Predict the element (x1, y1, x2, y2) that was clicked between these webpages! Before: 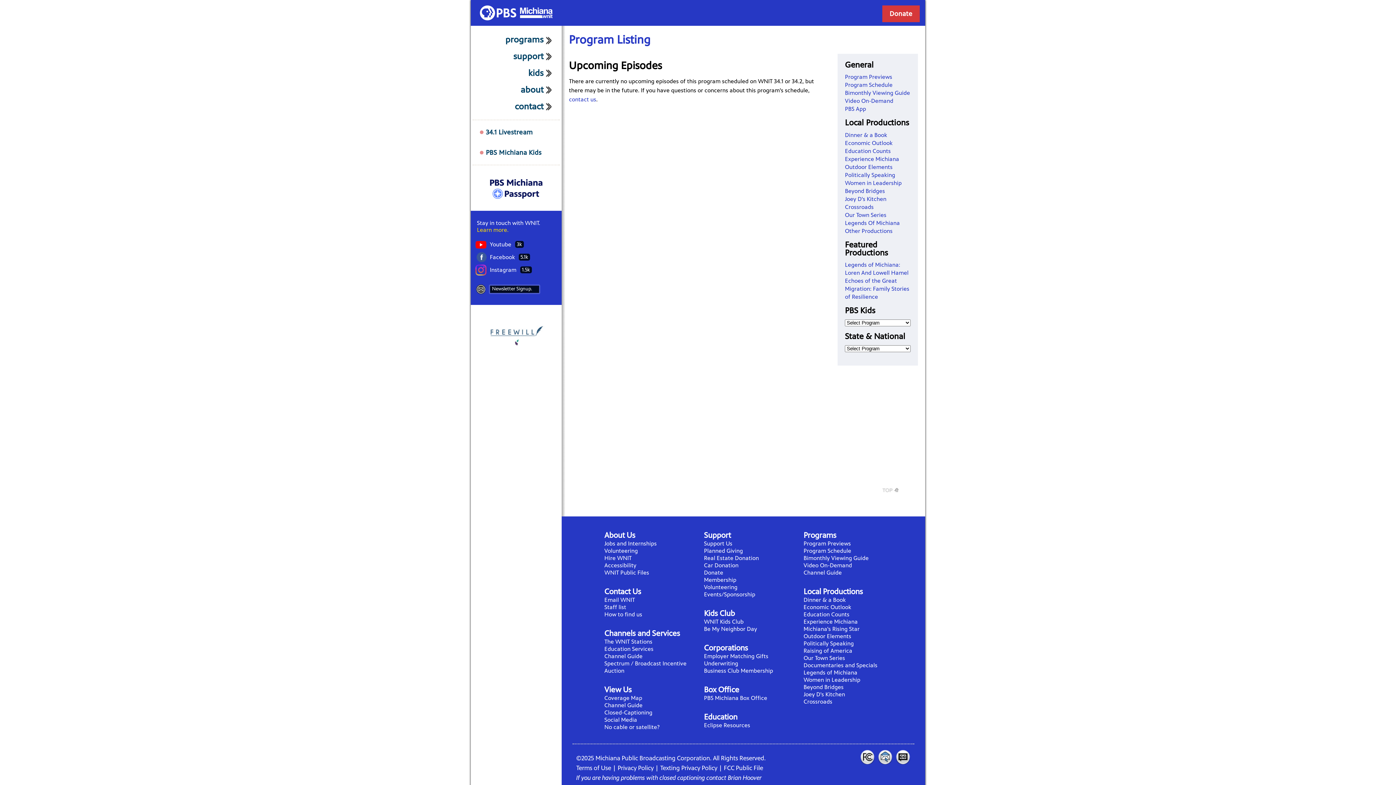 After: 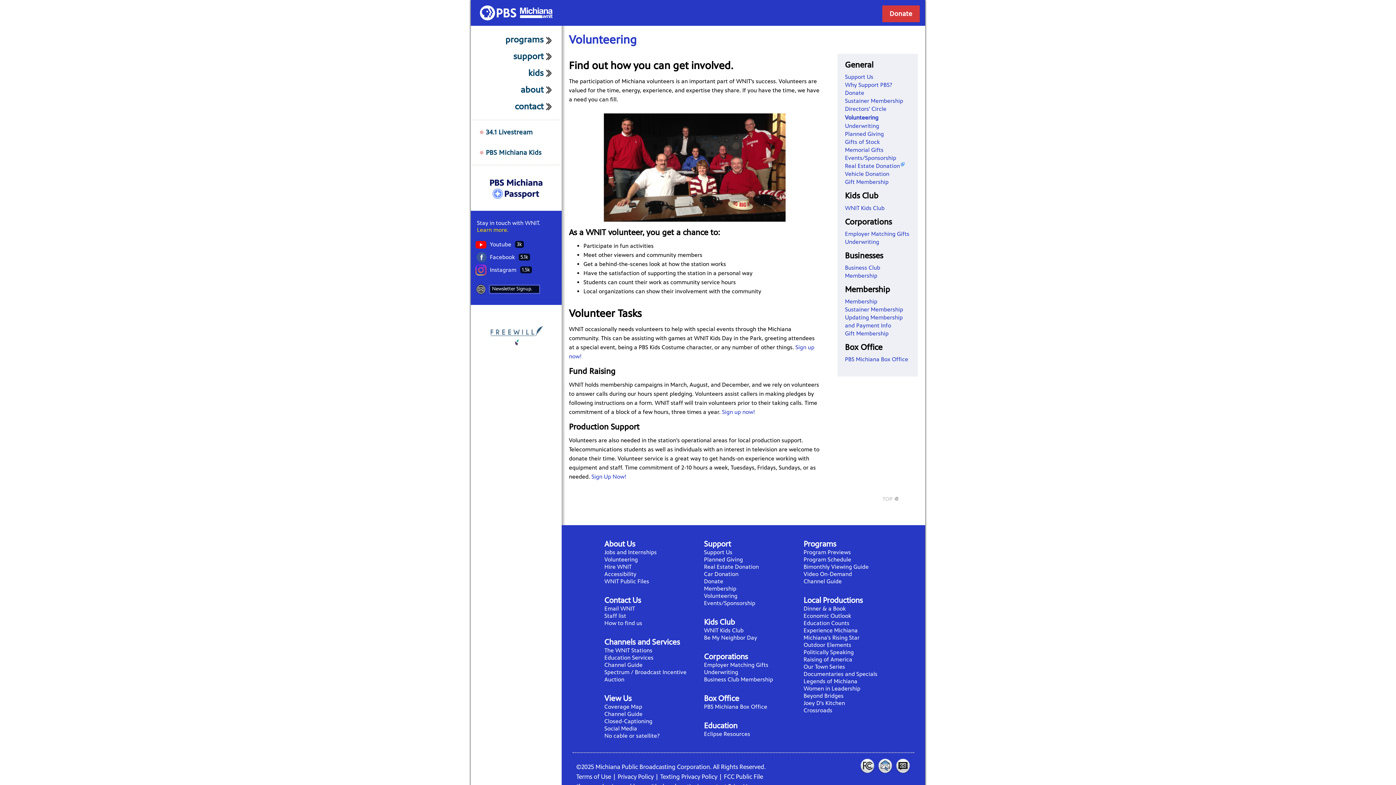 Action: bbox: (604, 547, 701, 554) label: Volunteering